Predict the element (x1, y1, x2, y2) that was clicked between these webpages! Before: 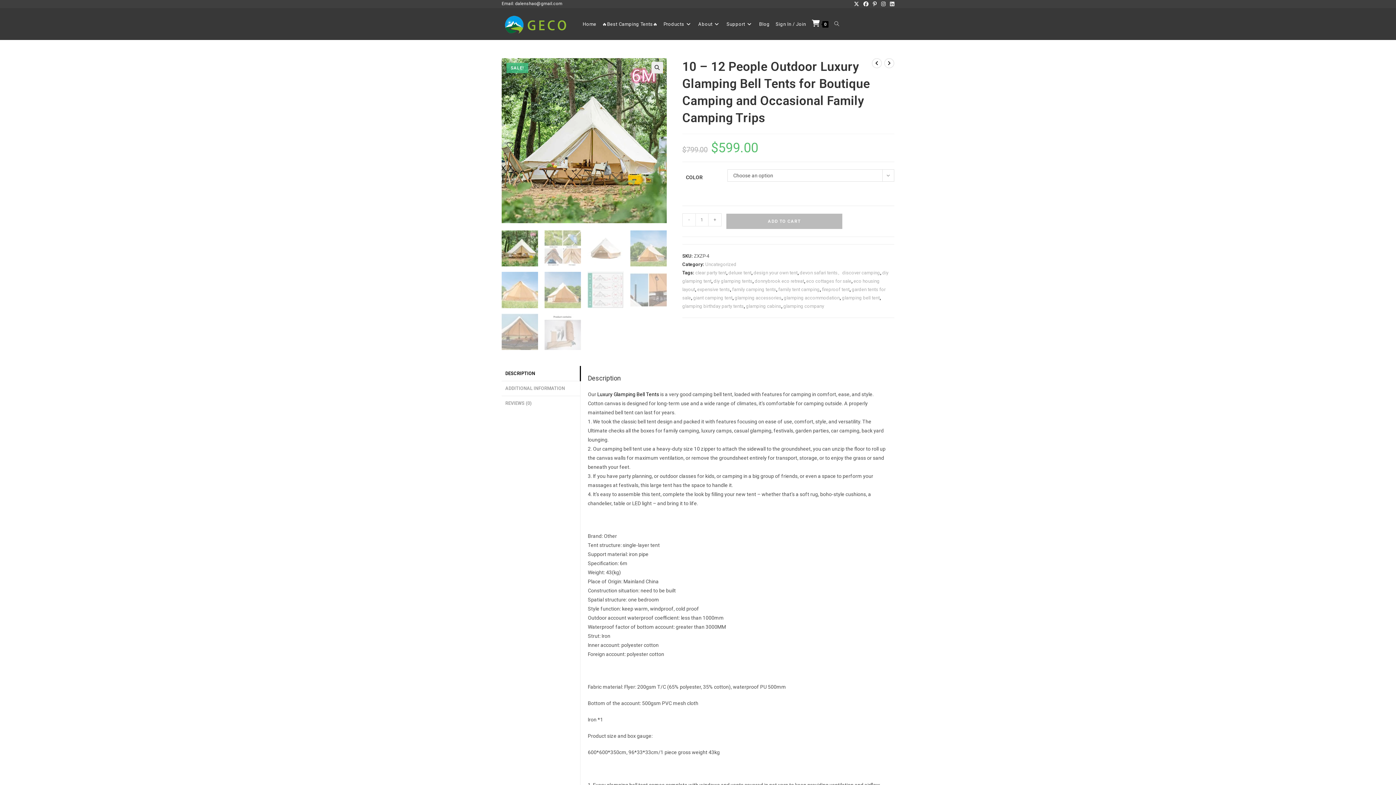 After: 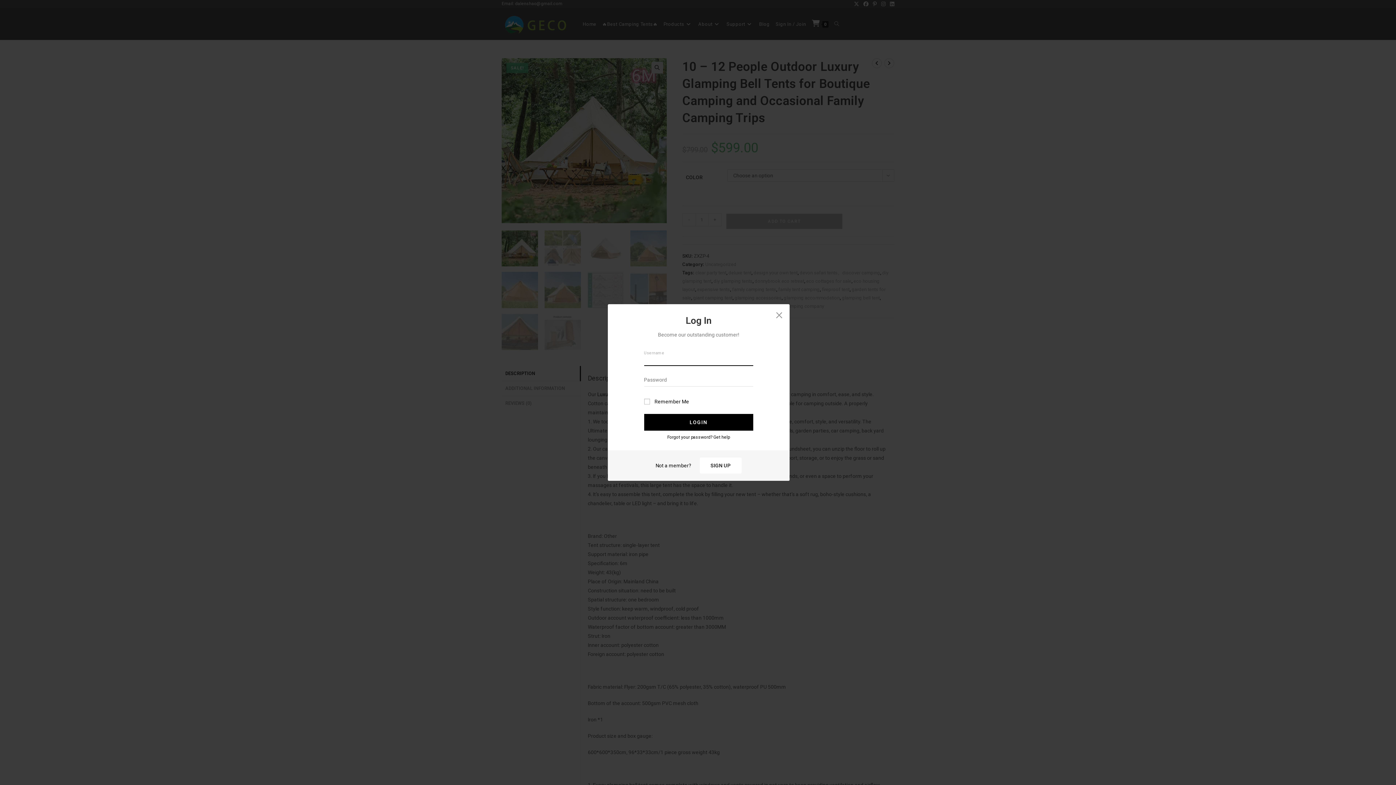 Action: bbox: (772, 8, 809, 40) label: Sign In / Join